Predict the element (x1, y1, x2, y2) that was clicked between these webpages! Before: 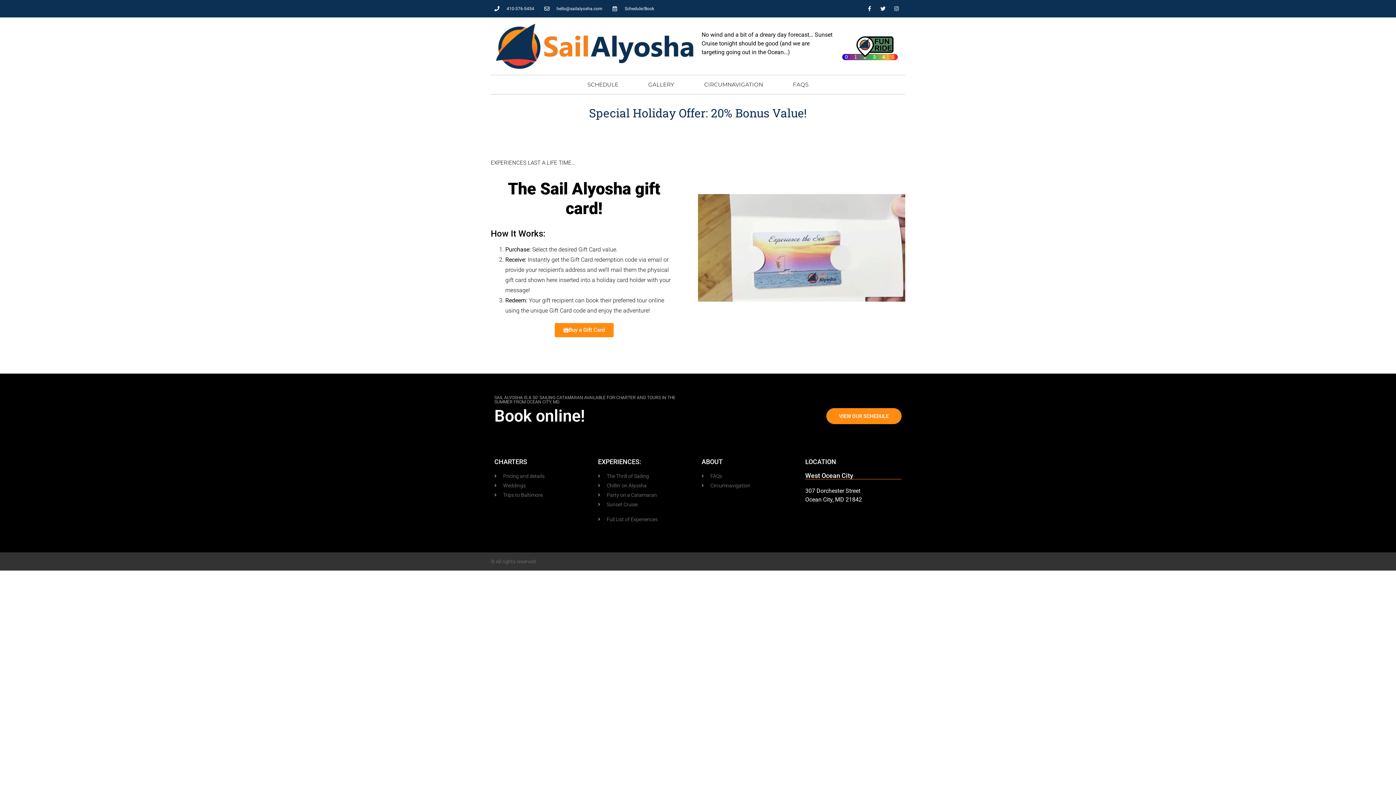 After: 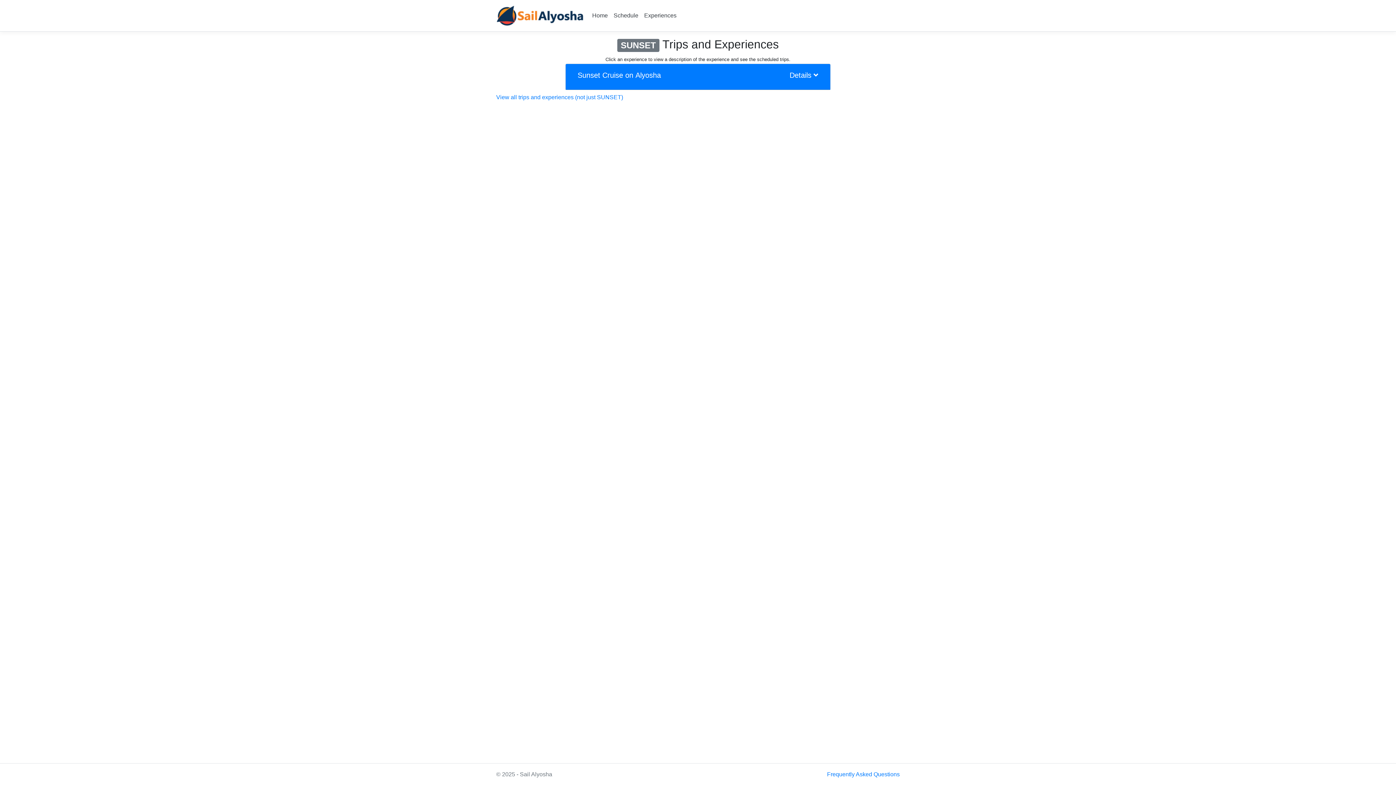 Action: bbox: (598, 501, 694, 508) label: Sunset Cruise